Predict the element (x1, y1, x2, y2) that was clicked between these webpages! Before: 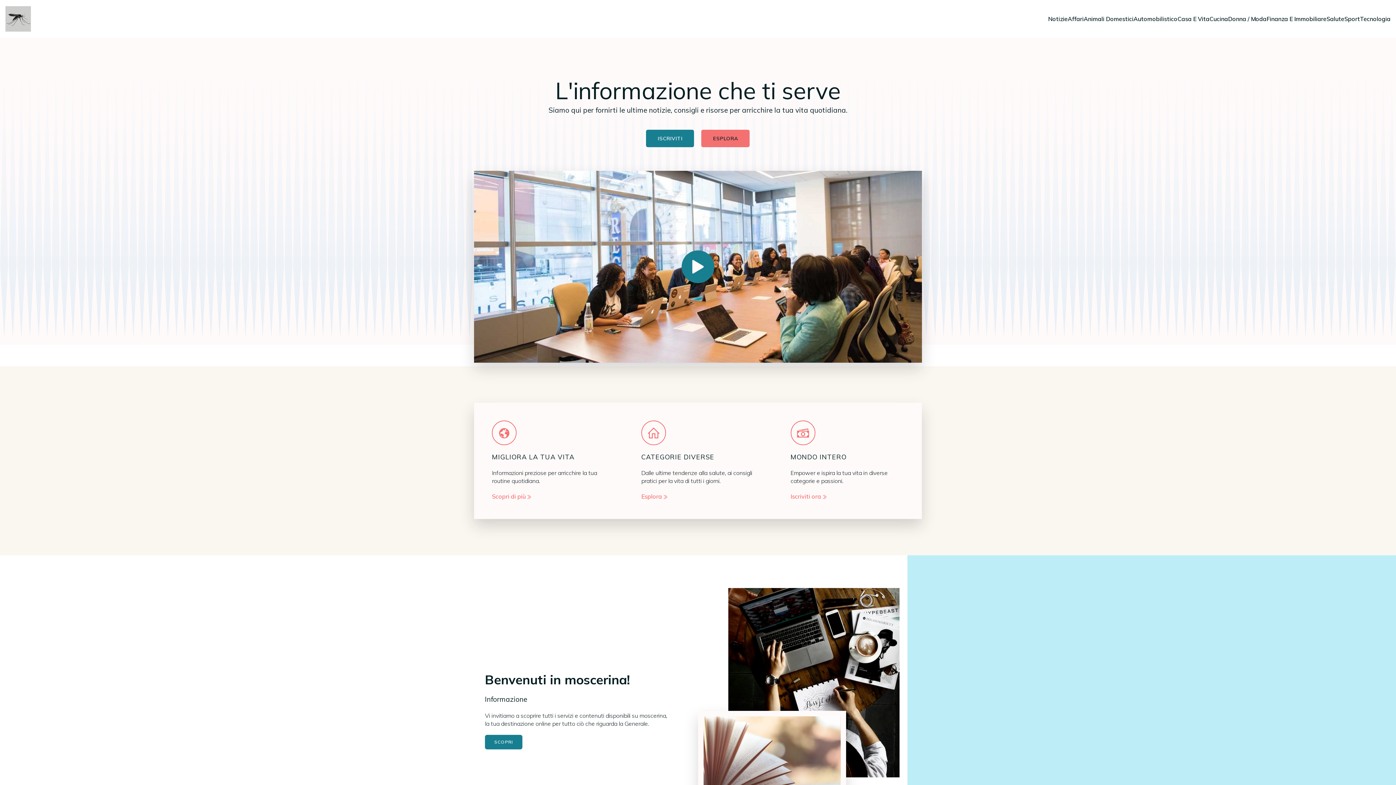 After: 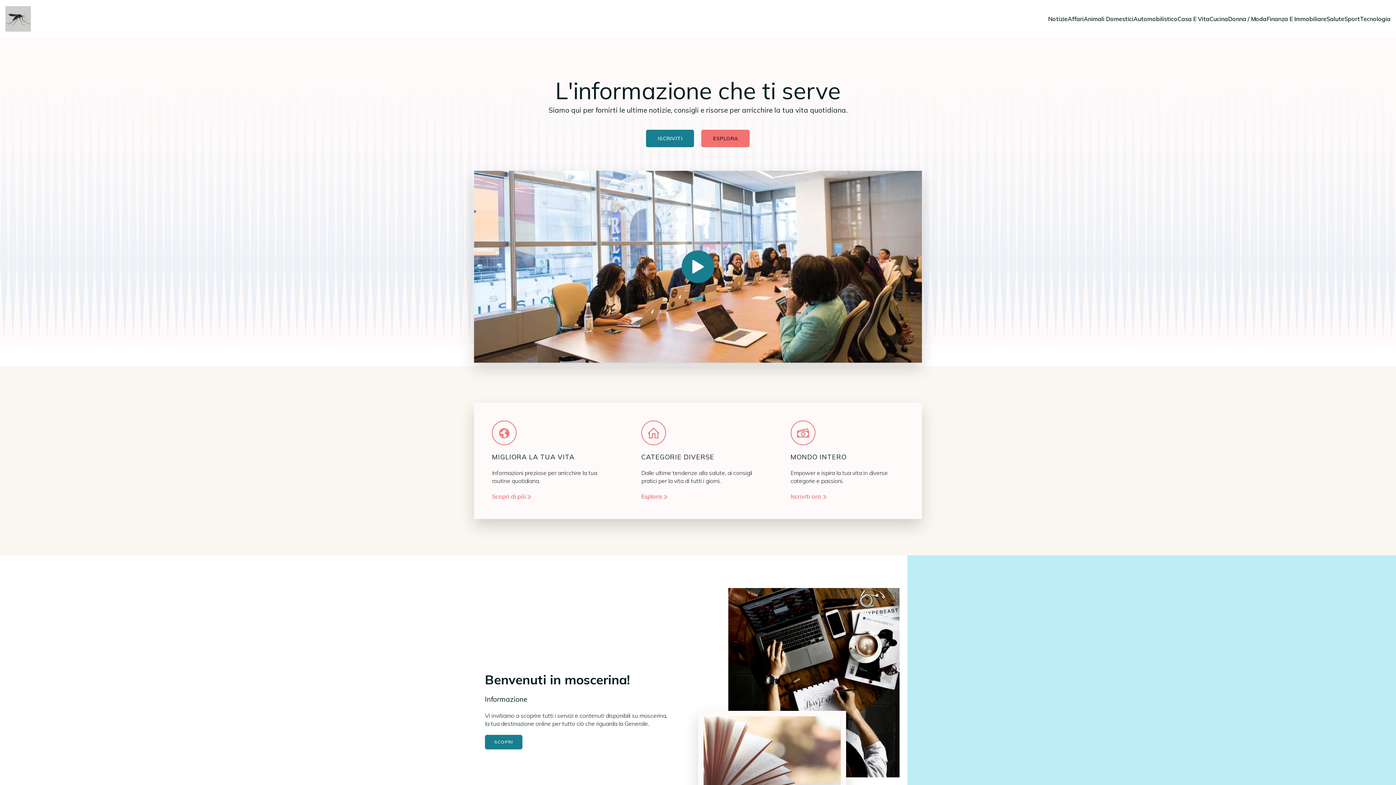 Action: label: ISCRIVITI bbox: (646, 129, 694, 147)